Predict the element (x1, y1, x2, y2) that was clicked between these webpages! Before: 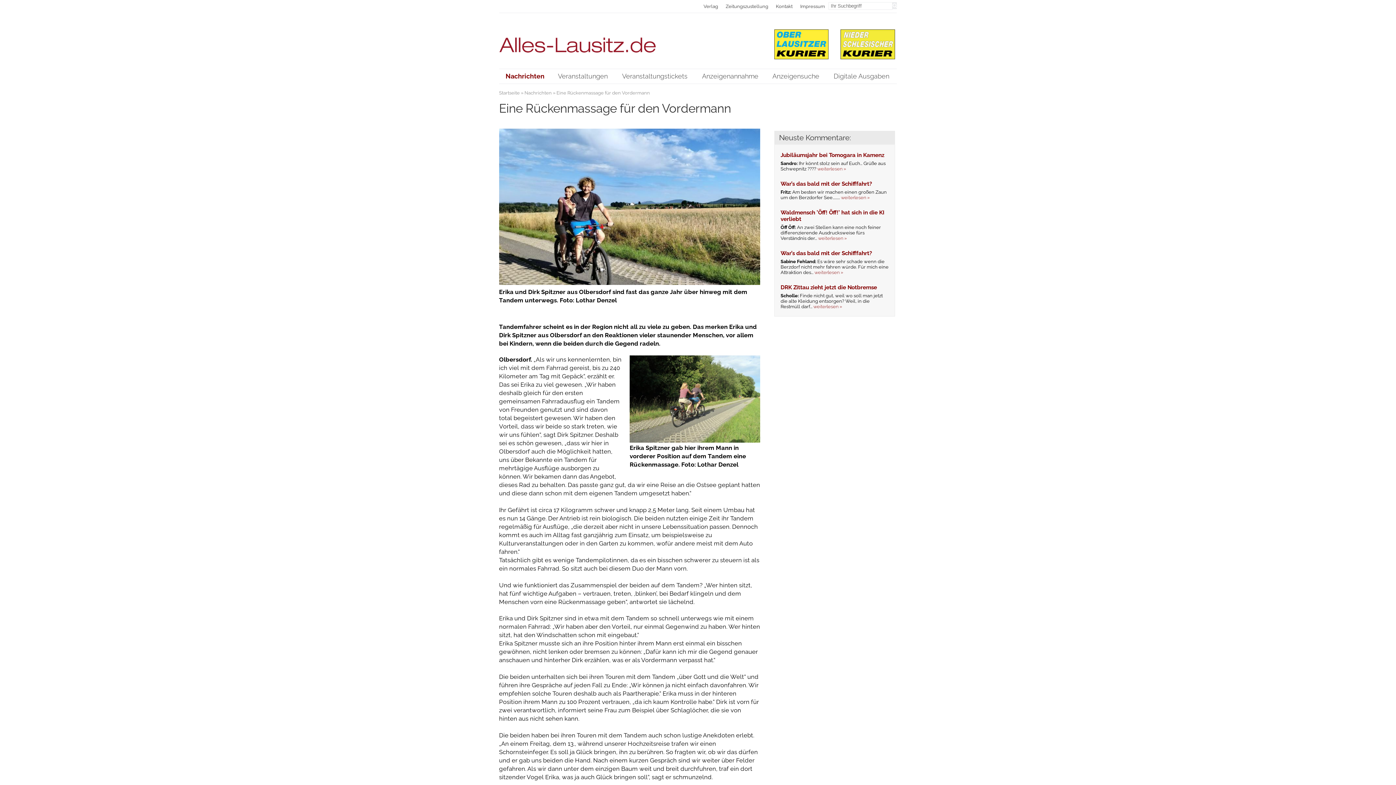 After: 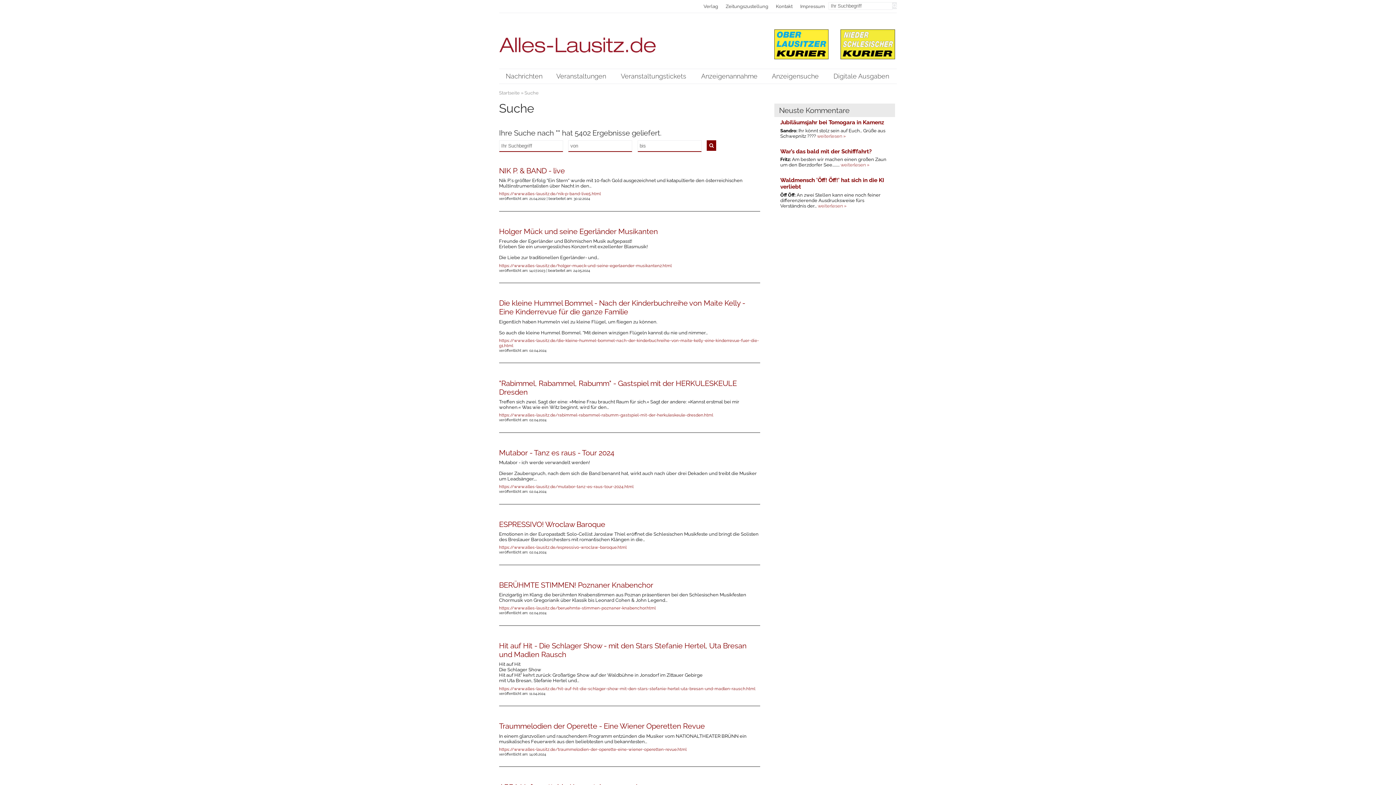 Action: bbox: (892, 2, 897, 9)